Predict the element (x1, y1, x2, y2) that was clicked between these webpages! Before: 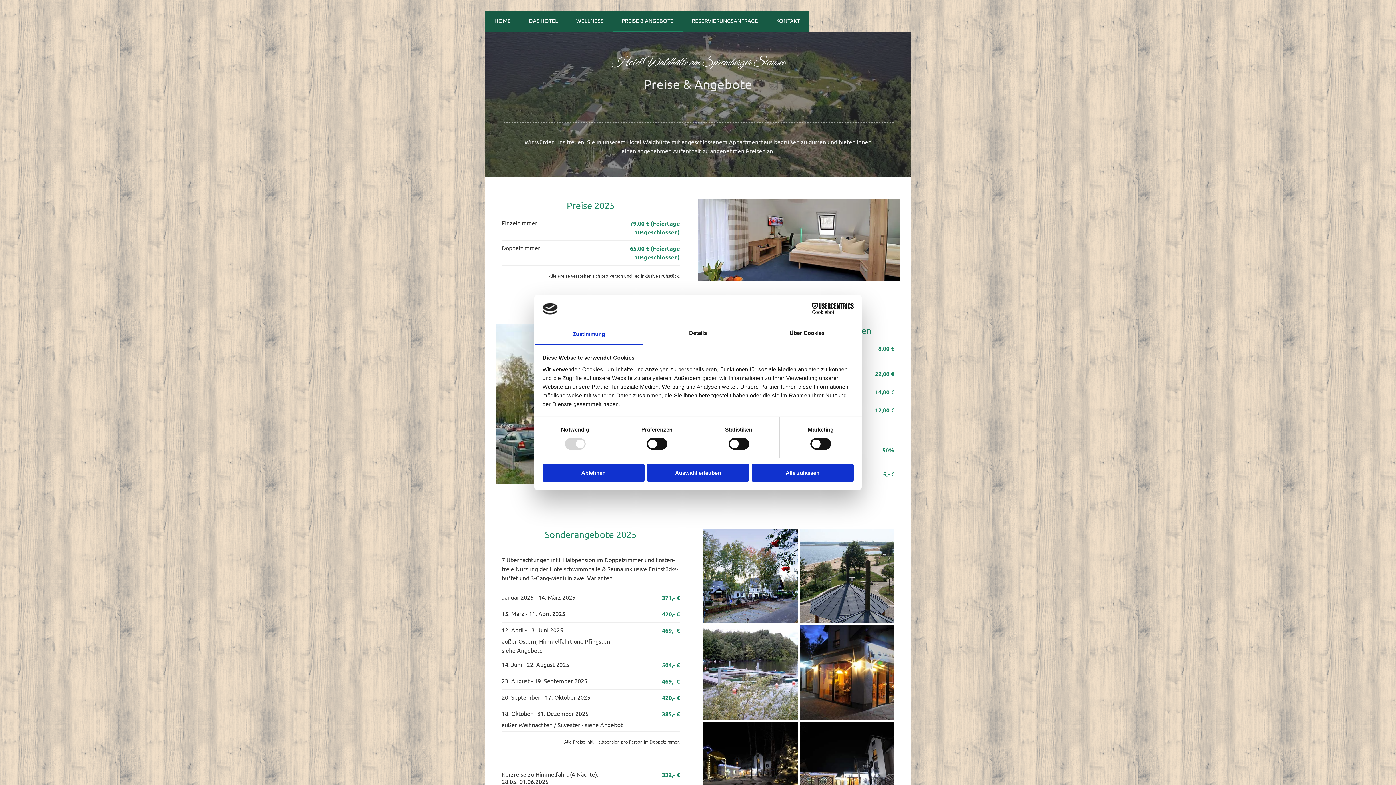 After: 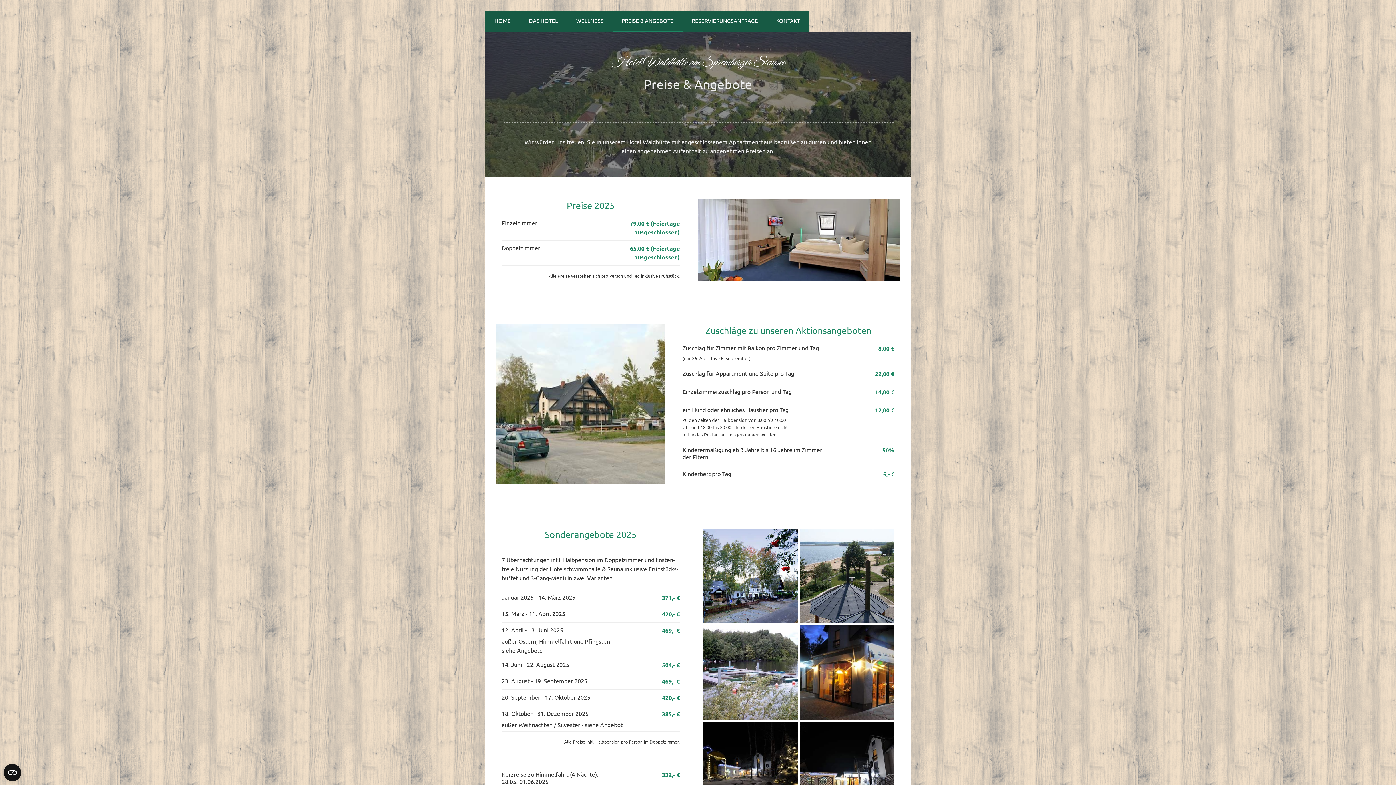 Action: bbox: (542, 464, 644, 481) label: Ablehnen